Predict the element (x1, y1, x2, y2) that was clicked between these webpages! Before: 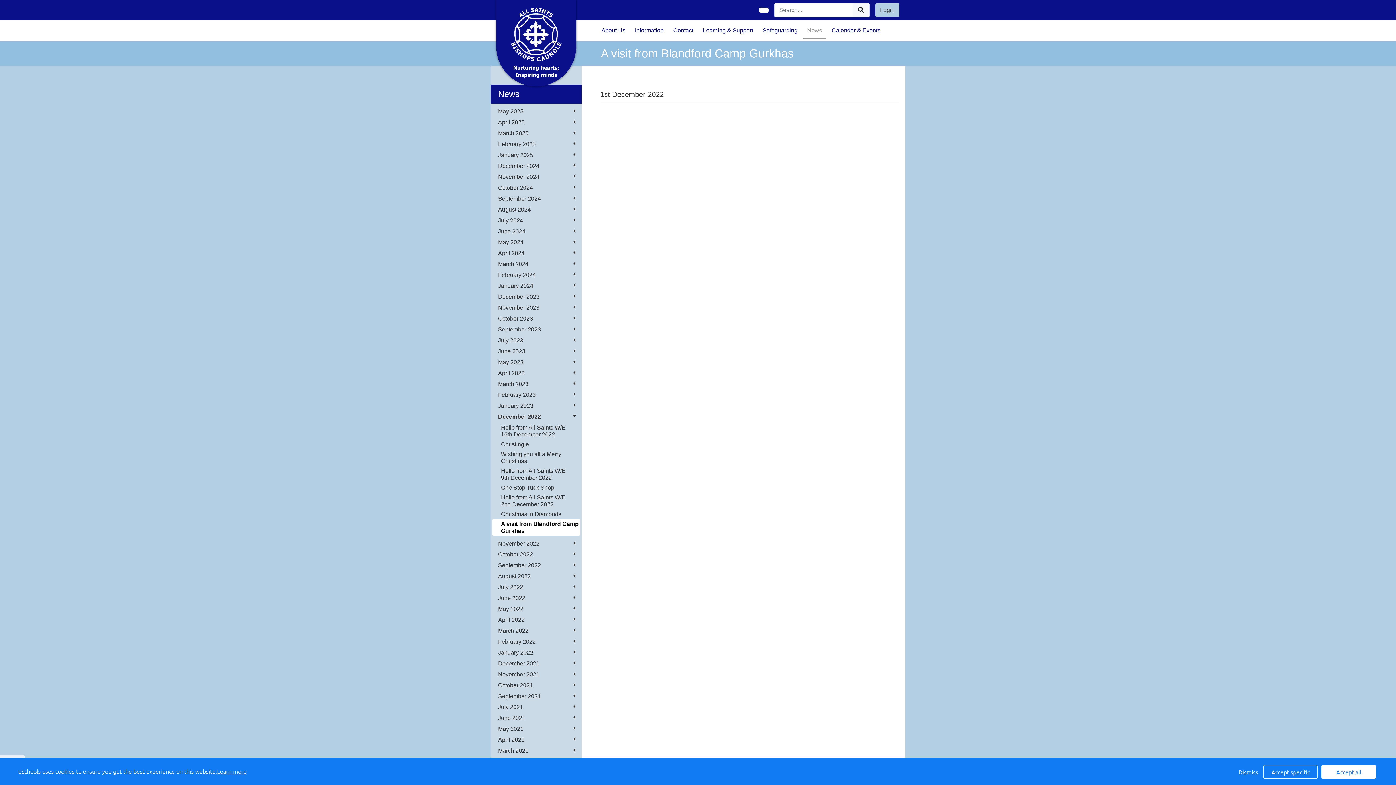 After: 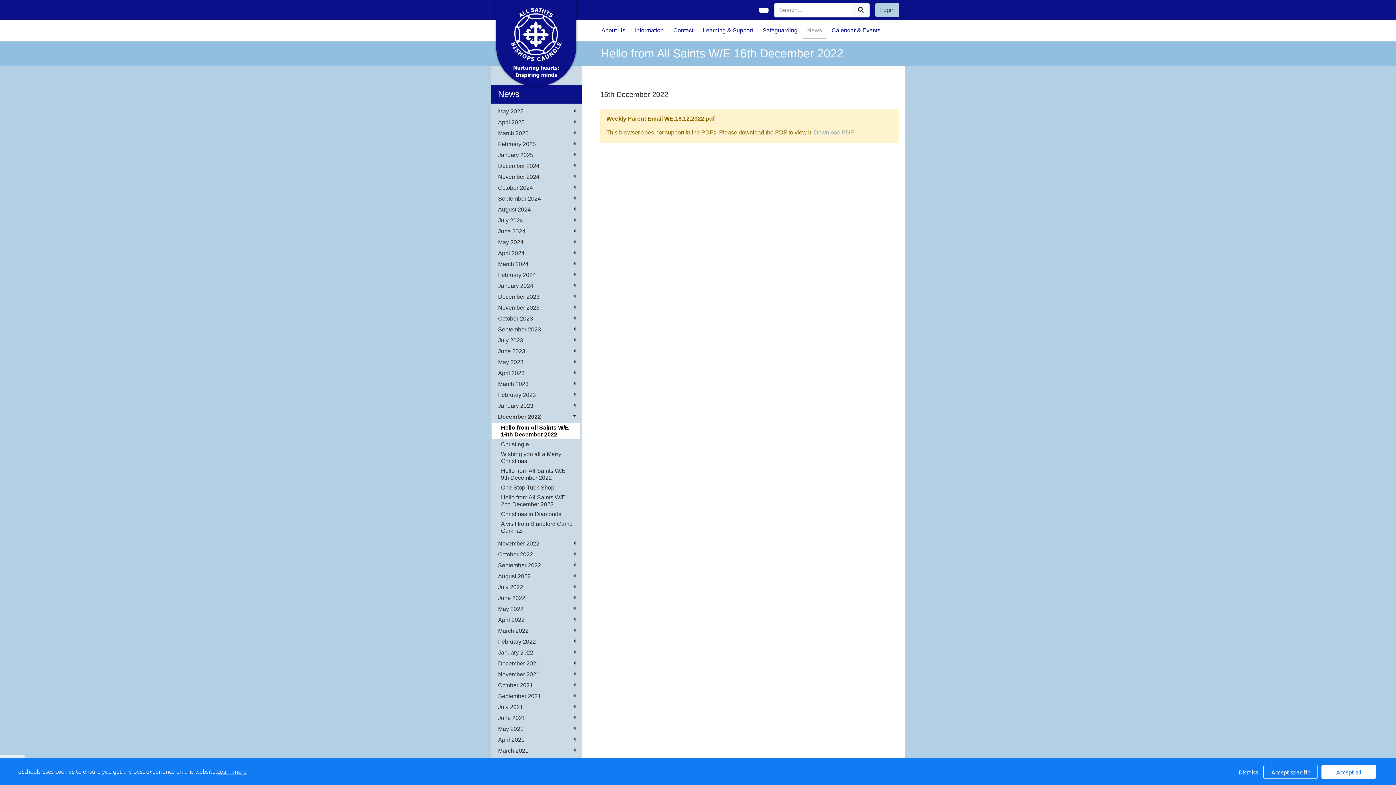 Action: label: Hello from All Saints W/E 16th December 2022 bbox: (498, 422, 574, 439)